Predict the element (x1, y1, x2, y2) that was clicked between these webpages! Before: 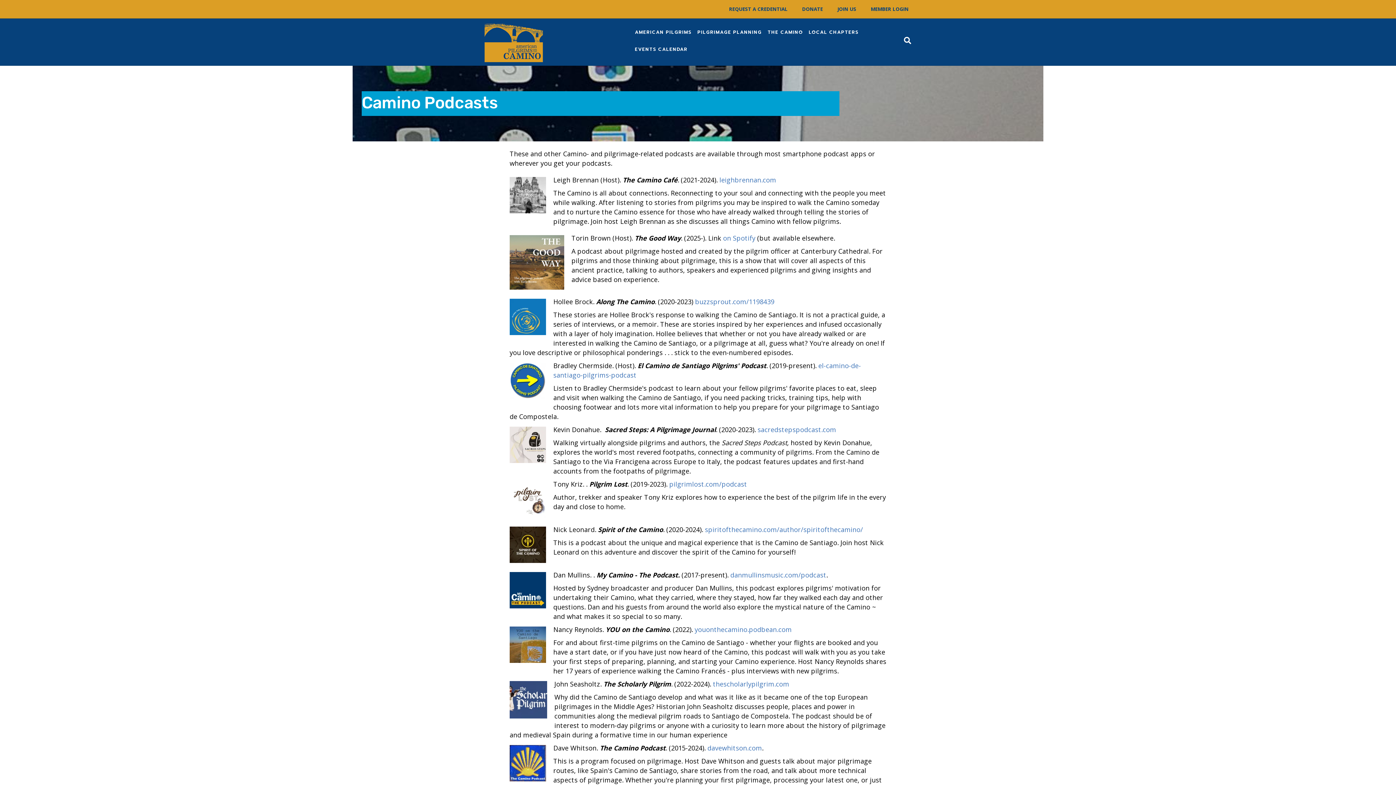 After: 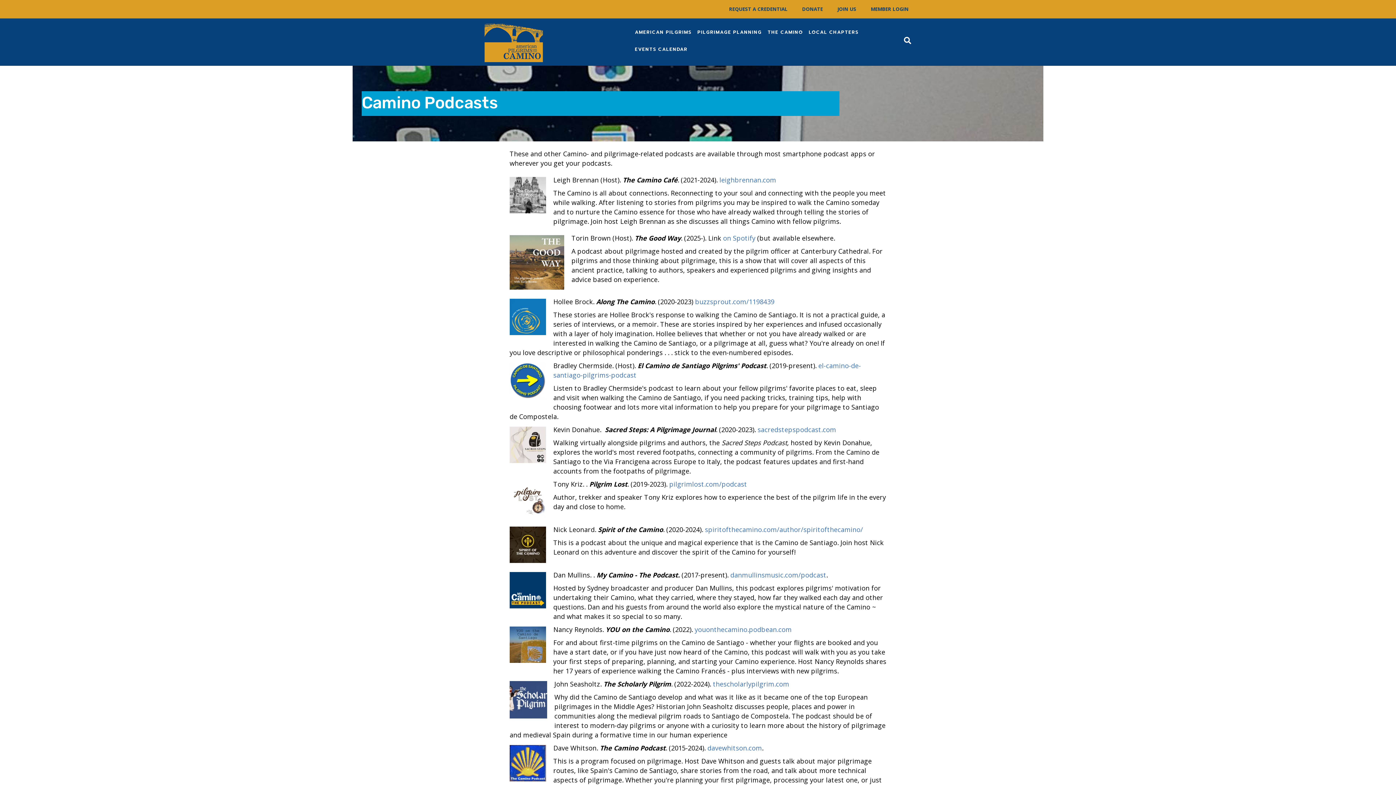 Action: bbox: (723, 233, 755, 242) label: on Spotify